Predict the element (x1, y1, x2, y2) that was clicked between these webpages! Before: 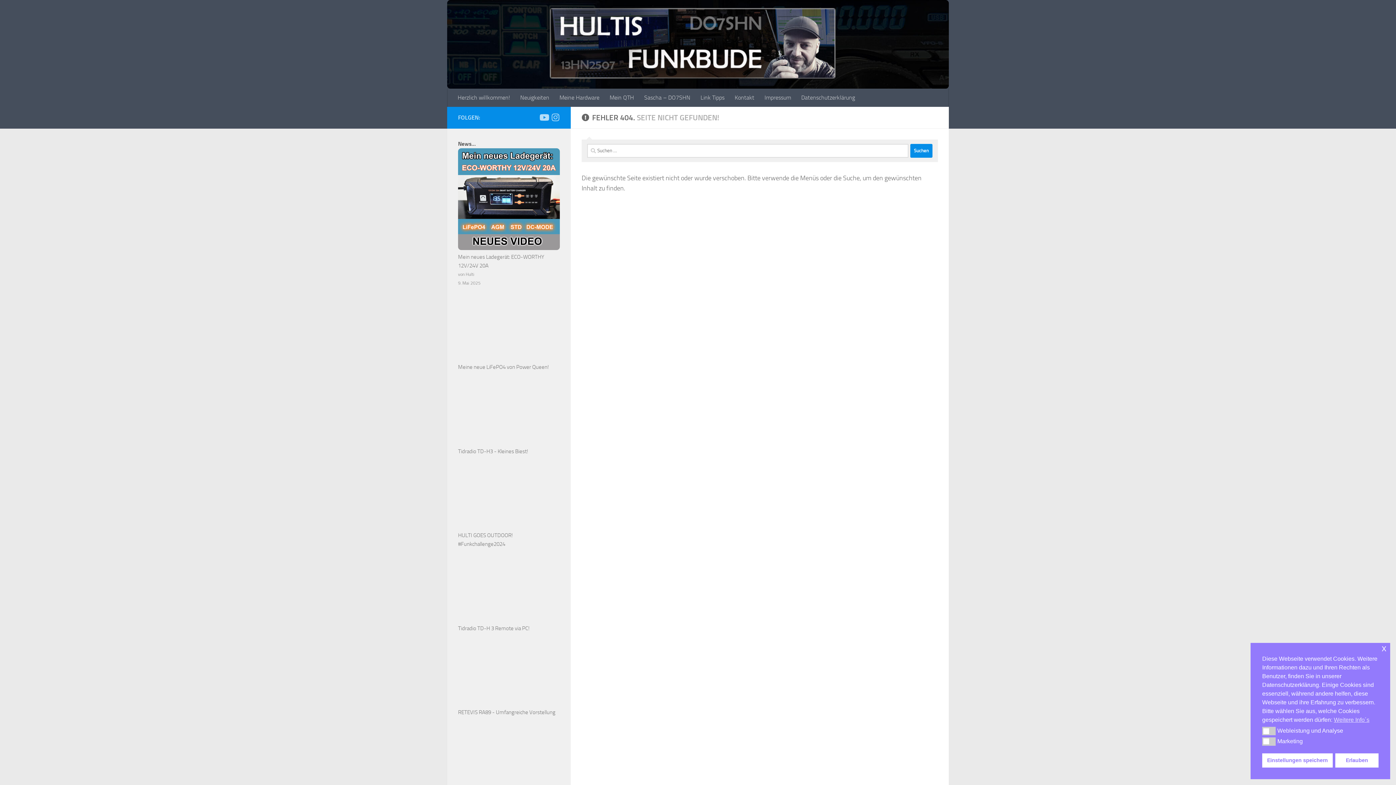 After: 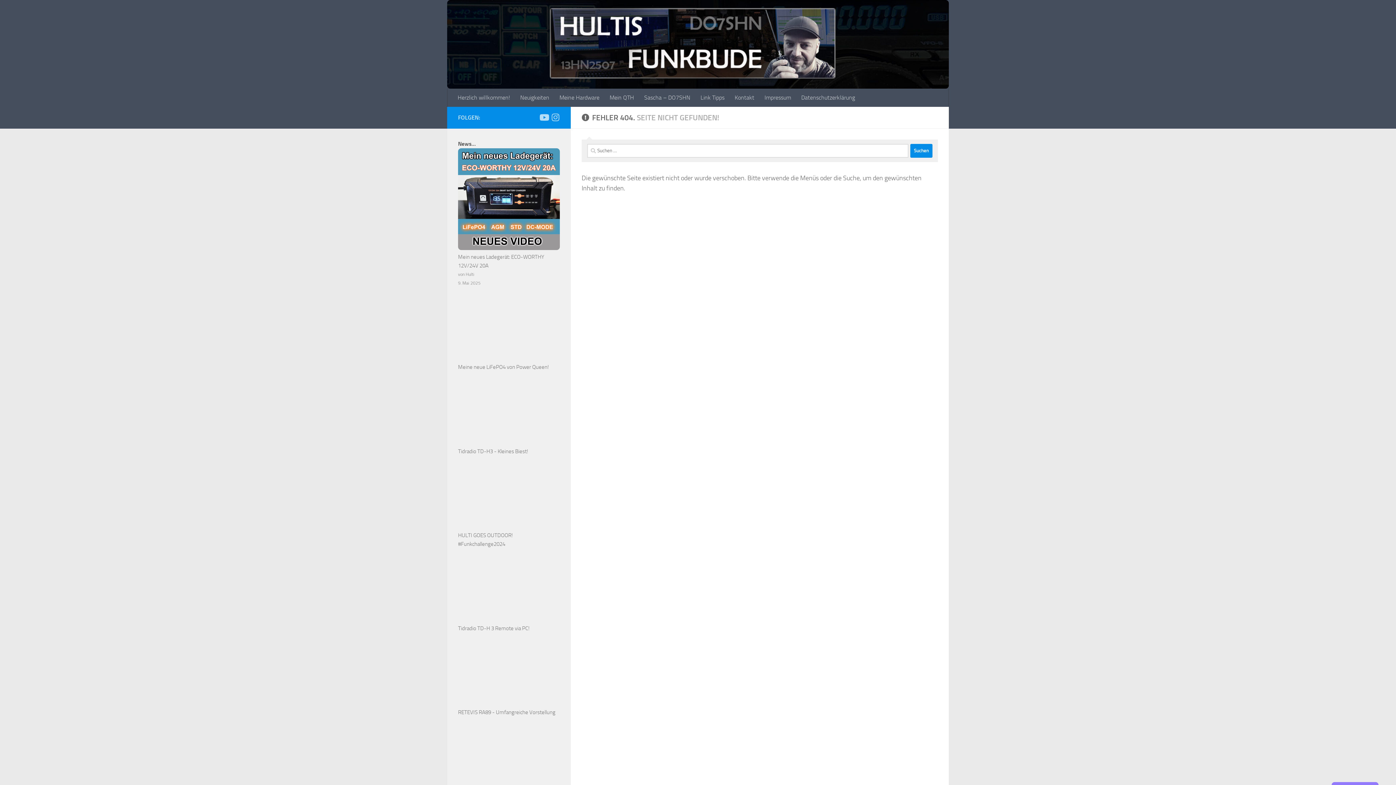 Action: bbox: (1262, 753, 1333, 768) label: Einstellungen speichern